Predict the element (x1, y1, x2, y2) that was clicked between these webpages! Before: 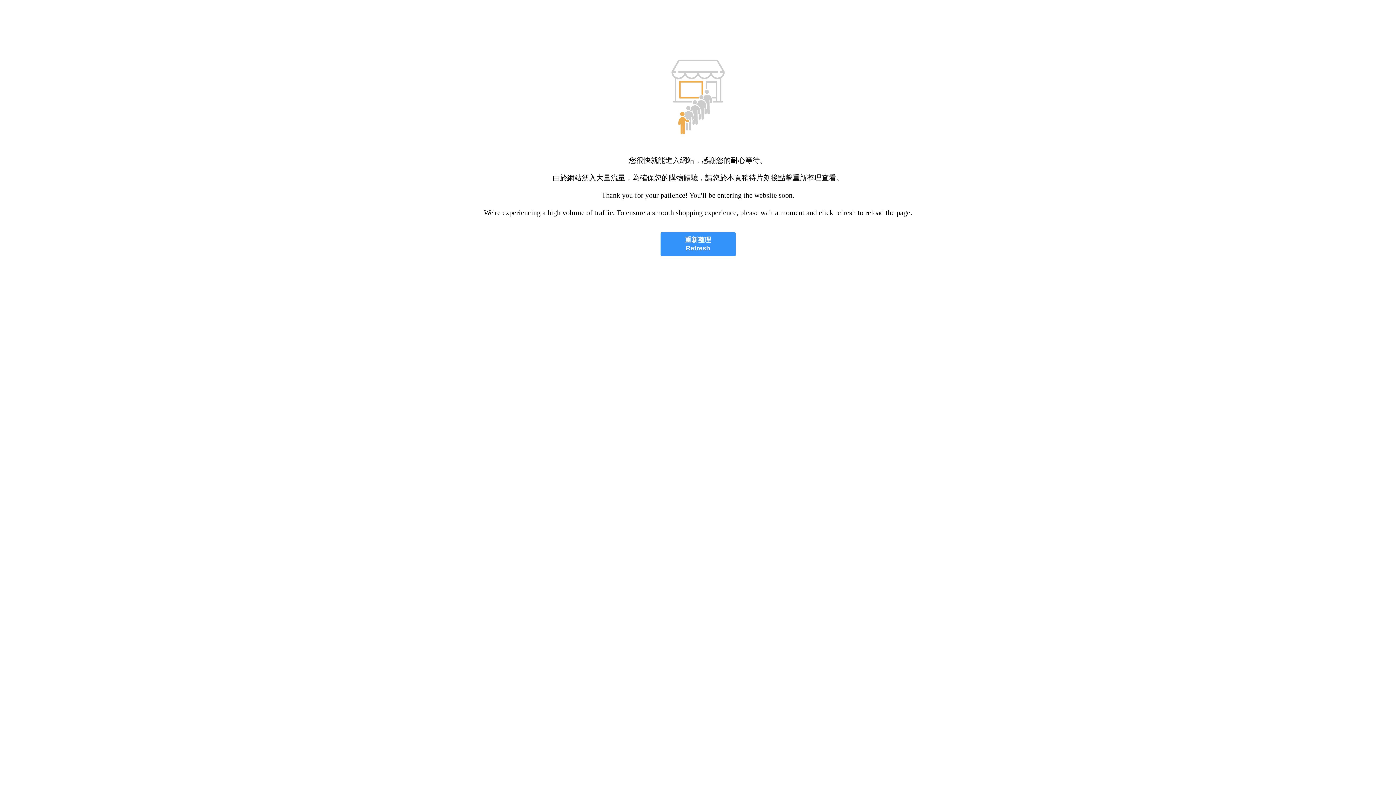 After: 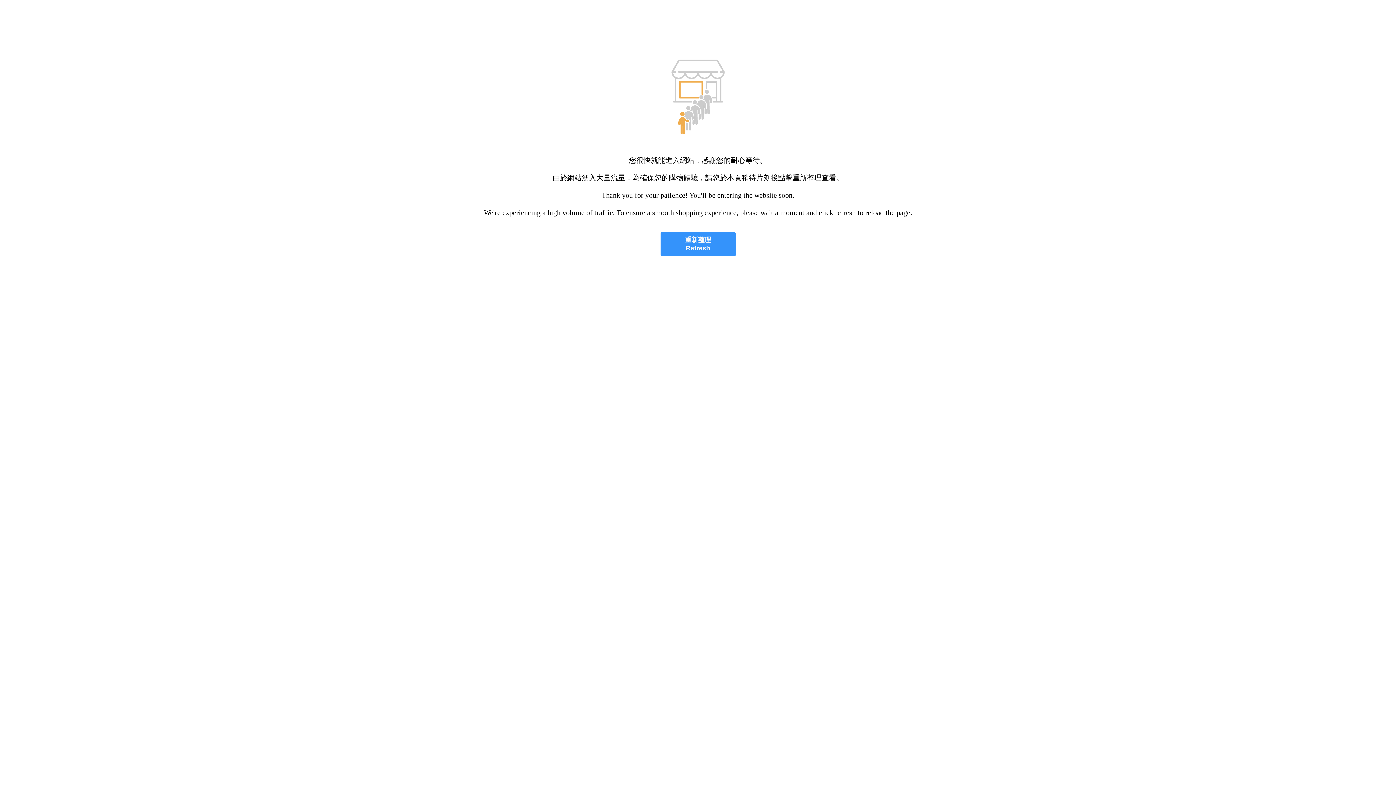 Action: label: 重新整理
Refresh bbox: (660, 232, 735, 256)